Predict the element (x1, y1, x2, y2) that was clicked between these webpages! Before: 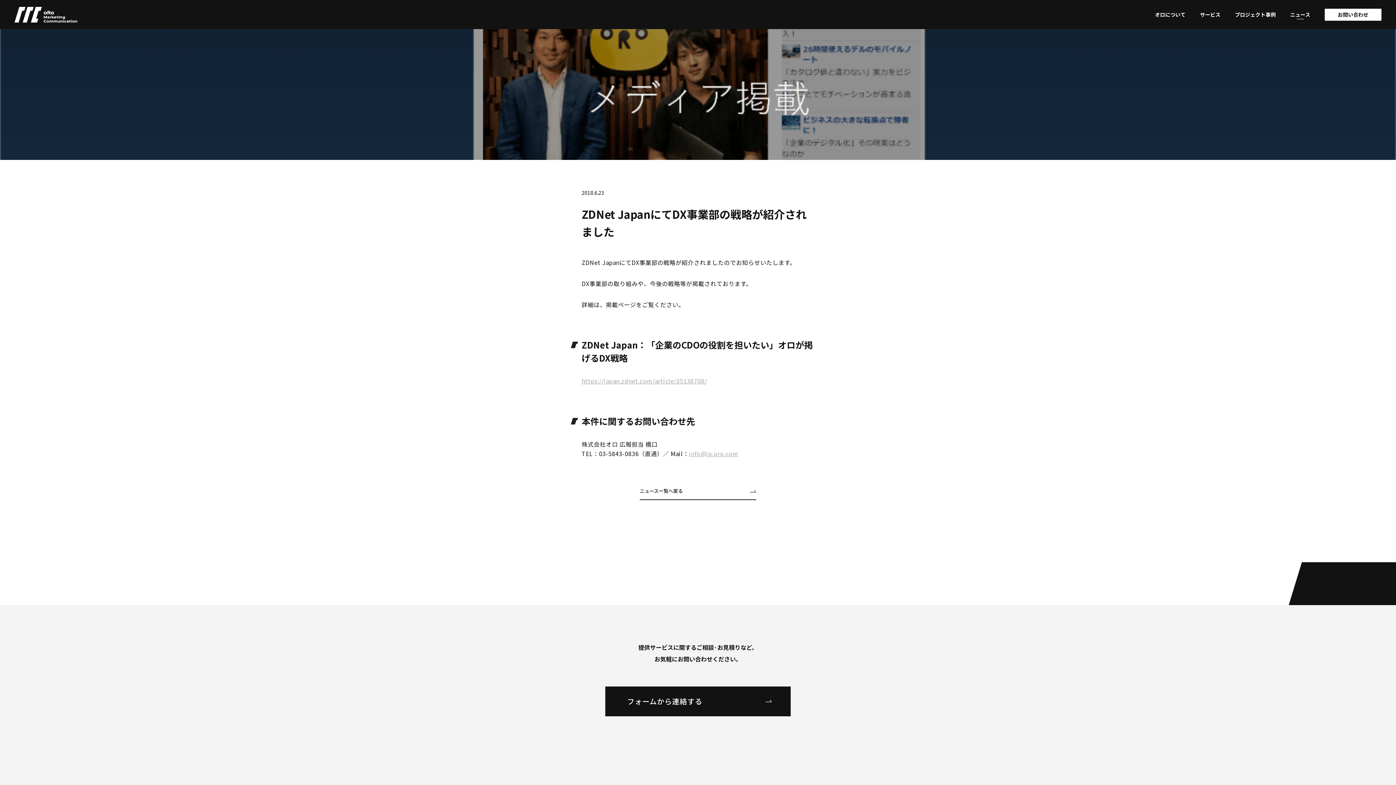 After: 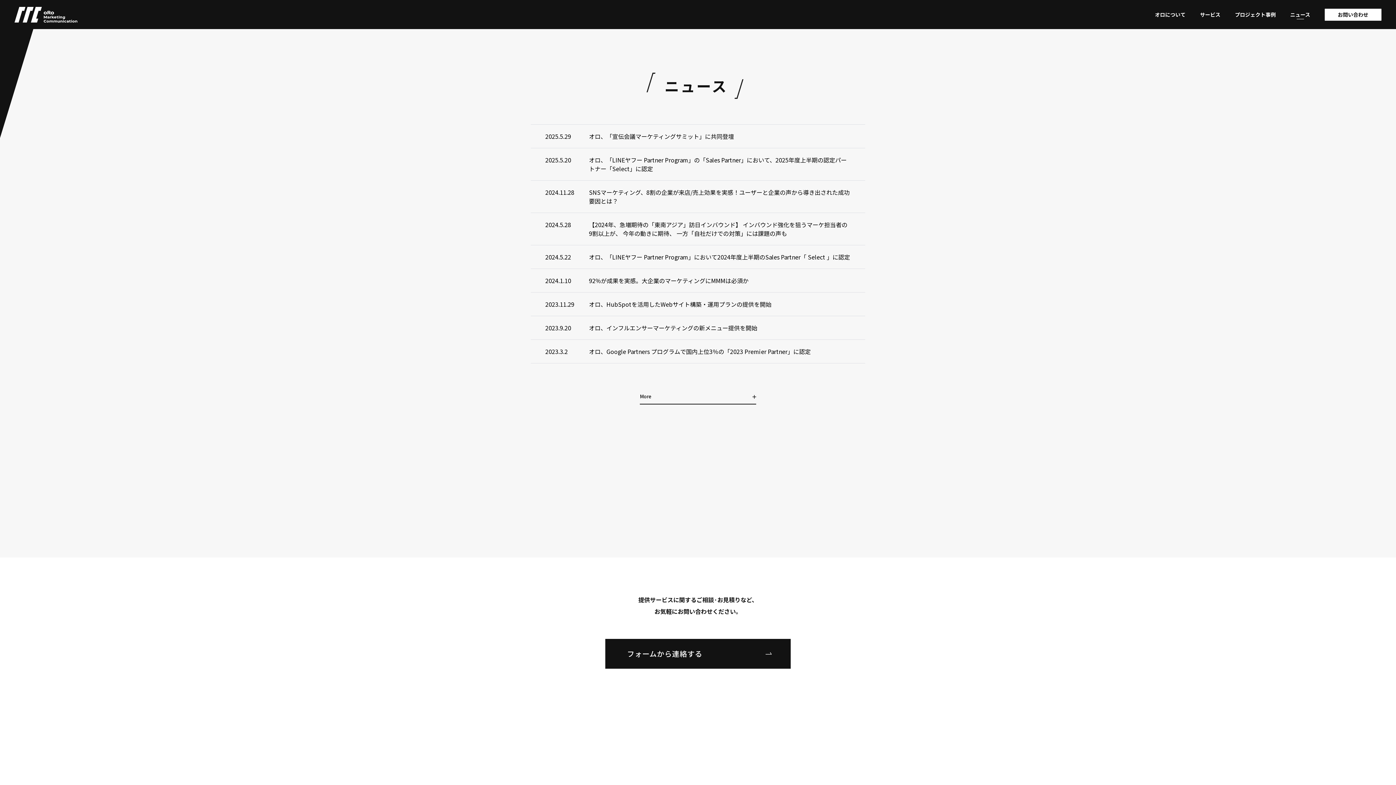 Action: label: ニュース一覧へ戻る bbox: (640, 487, 756, 500)